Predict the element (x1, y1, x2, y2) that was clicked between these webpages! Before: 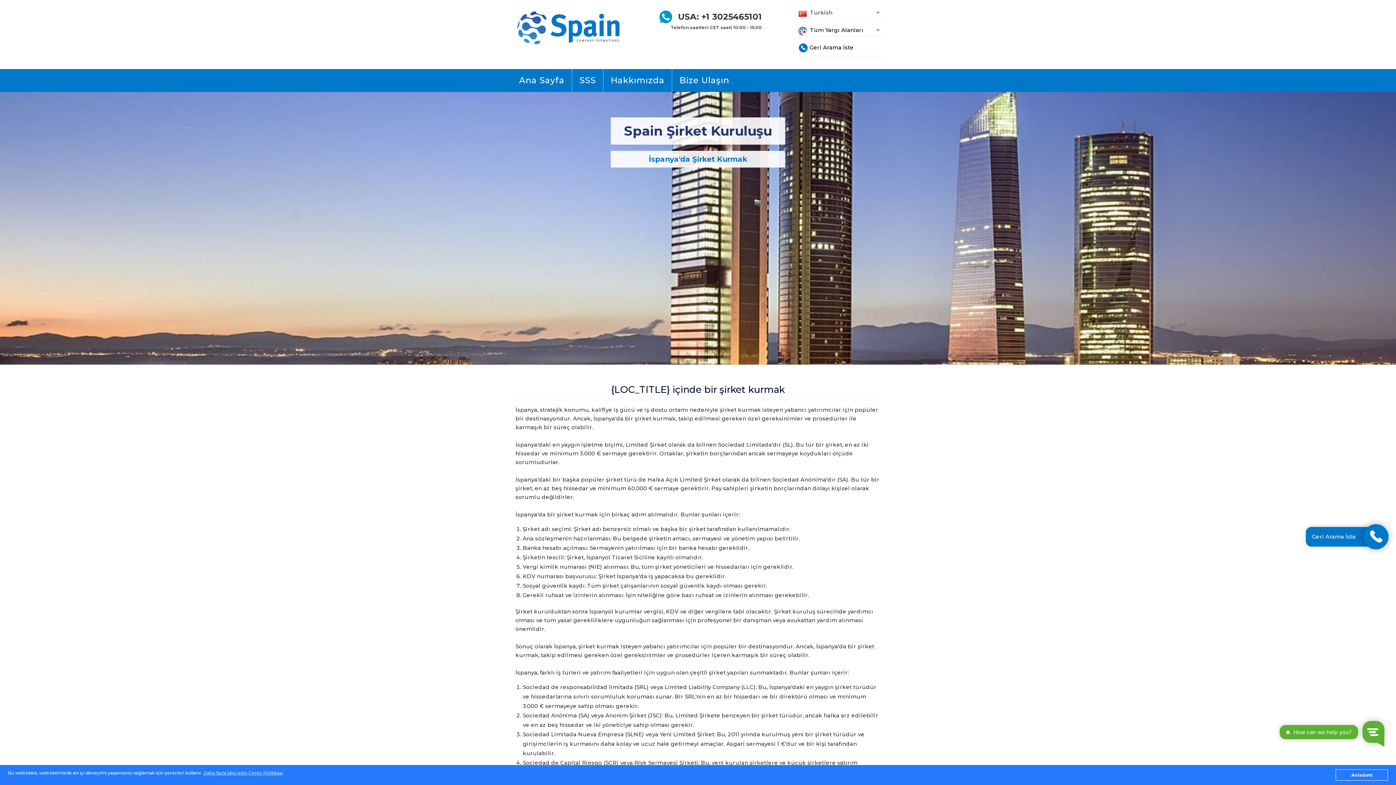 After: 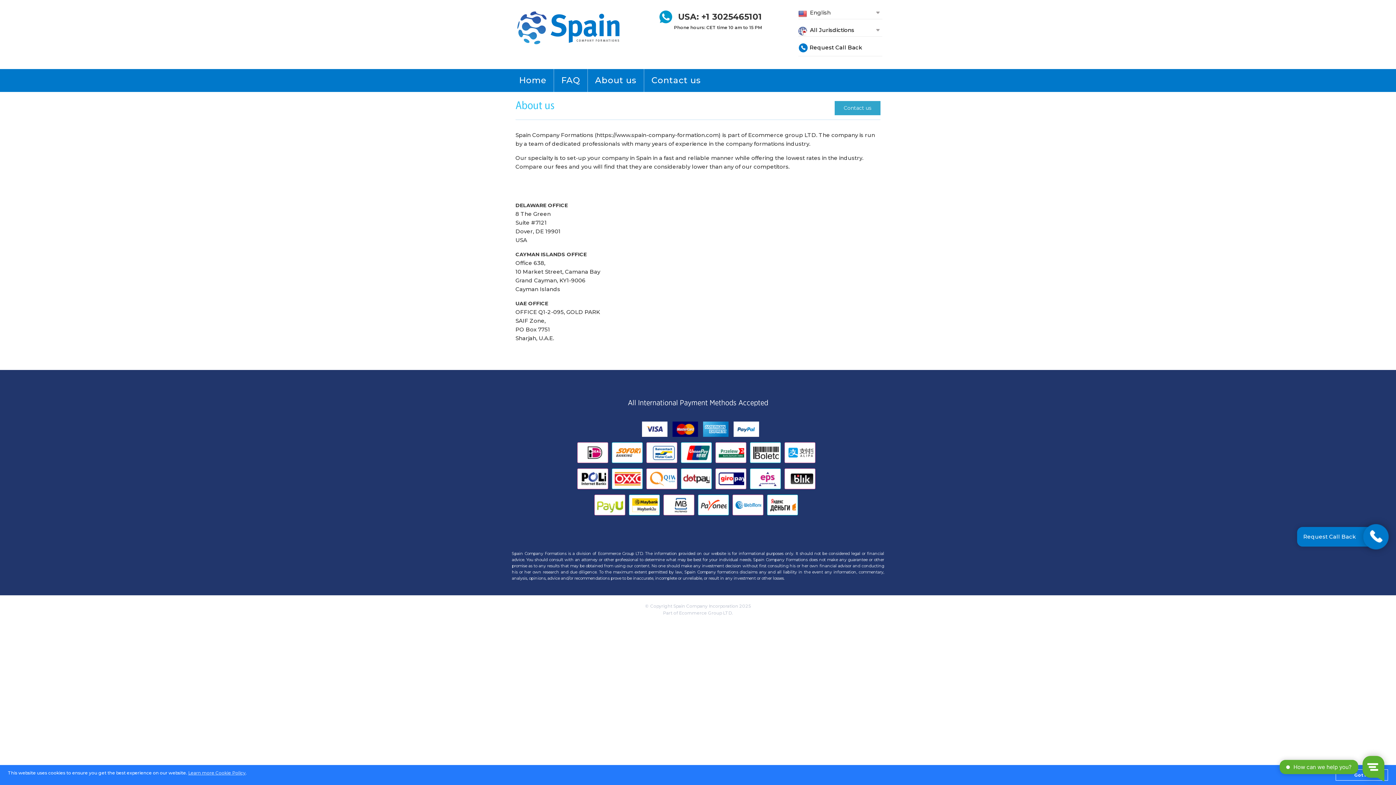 Action: label: Hakkımızda bbox: (603, 69, 672, 91)